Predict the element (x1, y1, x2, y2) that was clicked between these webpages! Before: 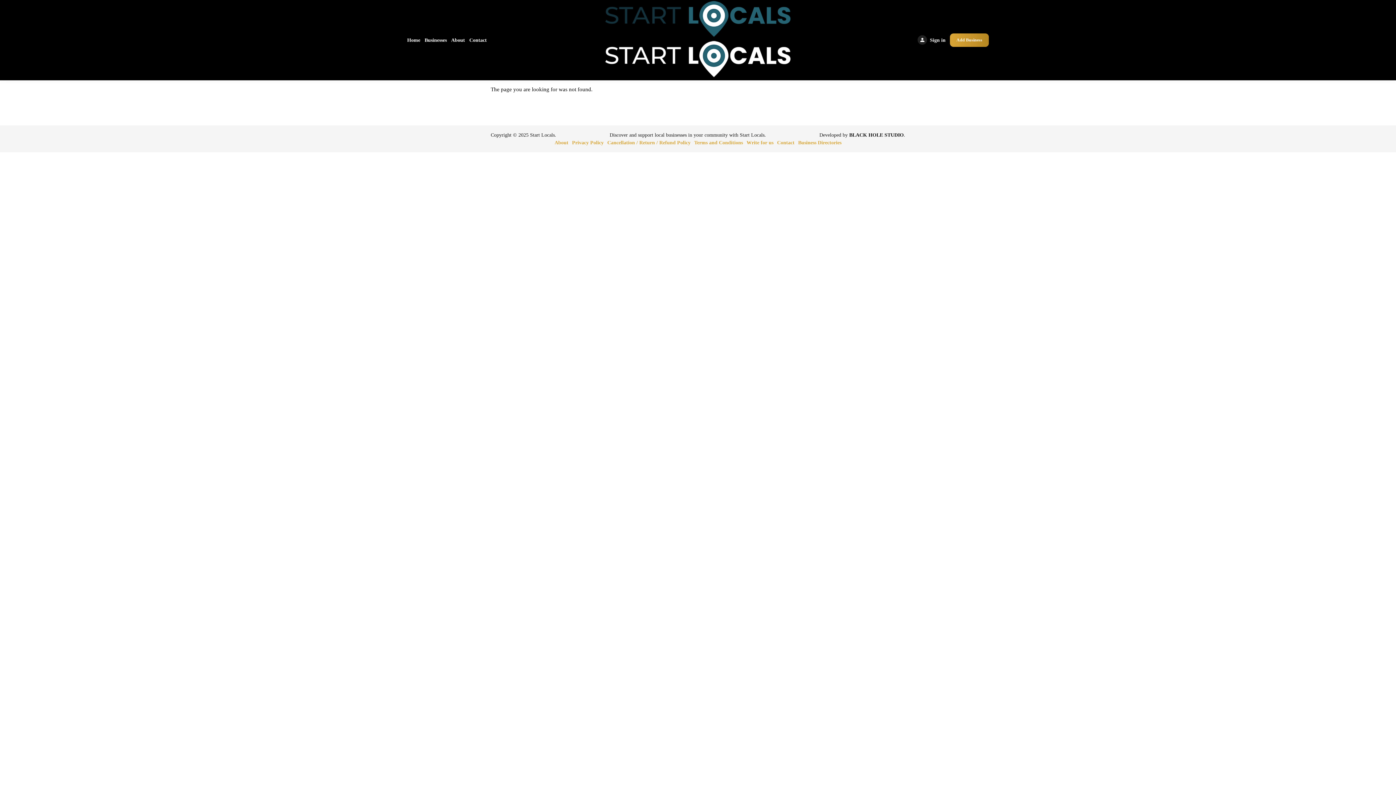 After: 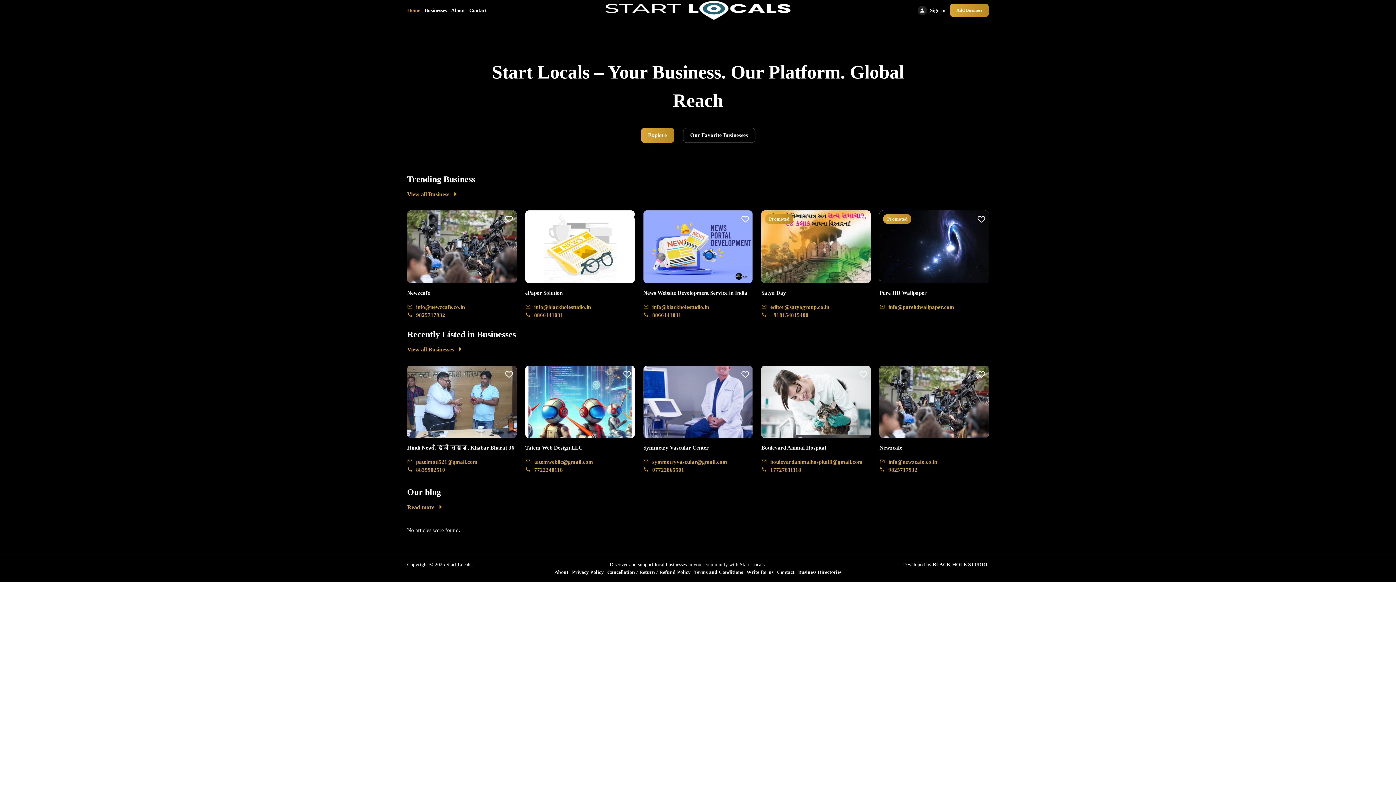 Action: label: Home bbox: (407, 36, 422, 43)